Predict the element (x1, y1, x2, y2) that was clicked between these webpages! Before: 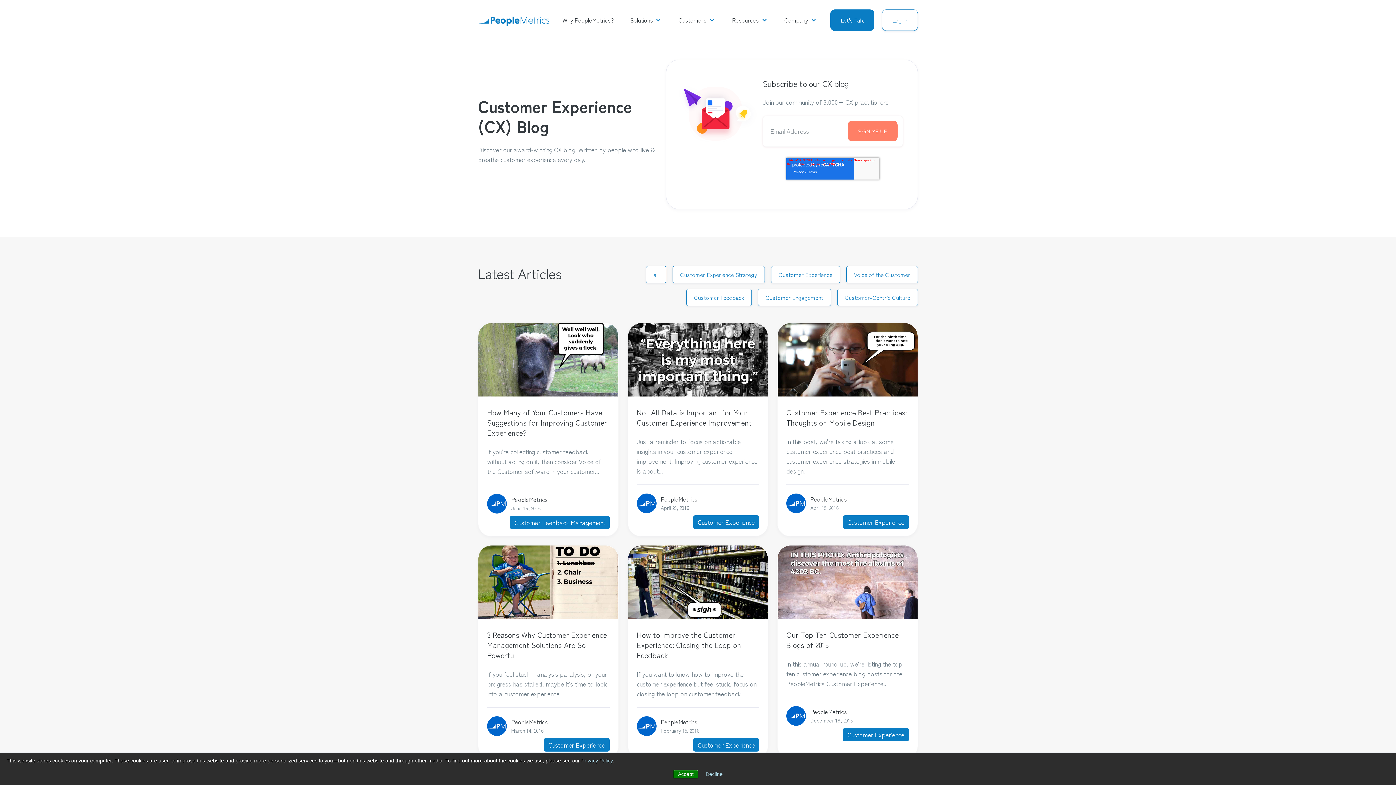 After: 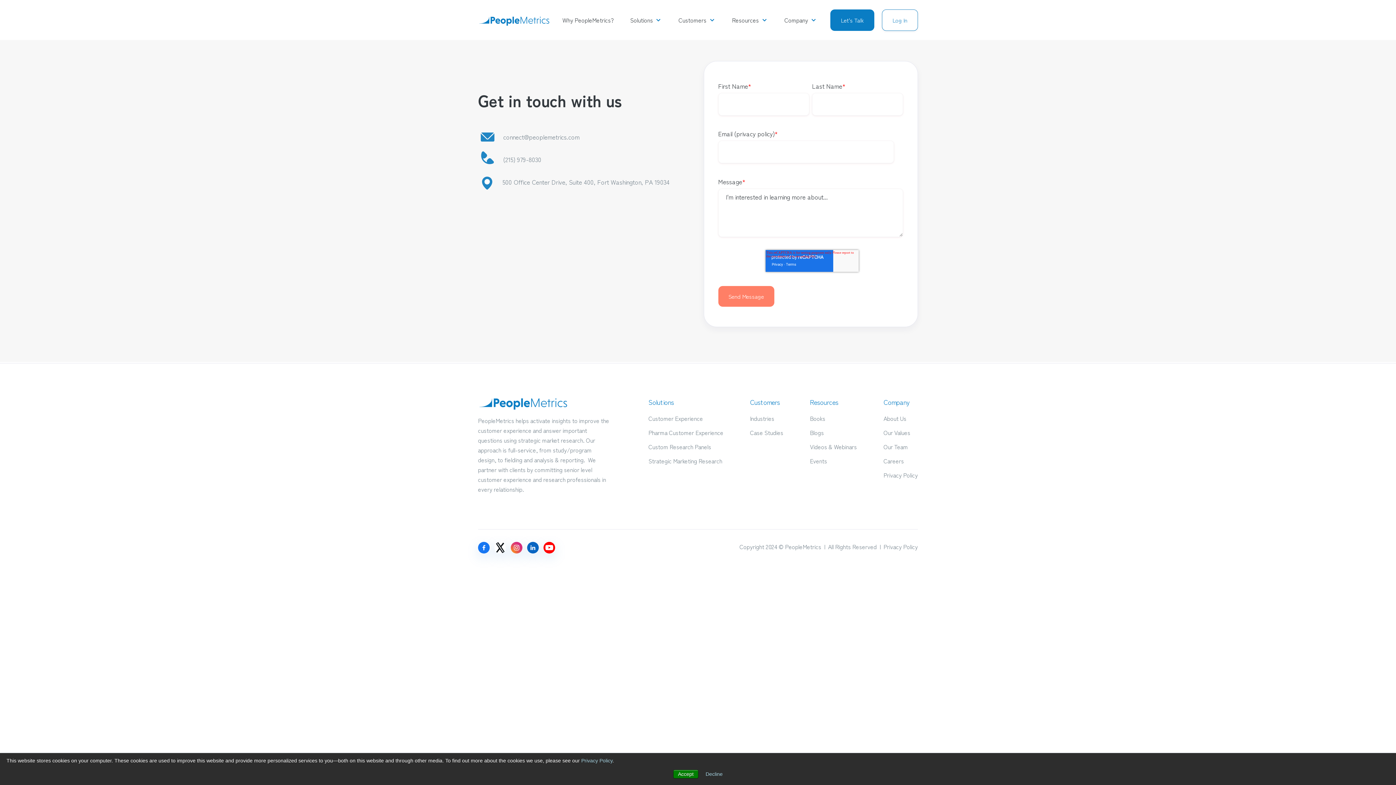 Action: label: Let's Talk  bbox: (830, 15, 876, 24)